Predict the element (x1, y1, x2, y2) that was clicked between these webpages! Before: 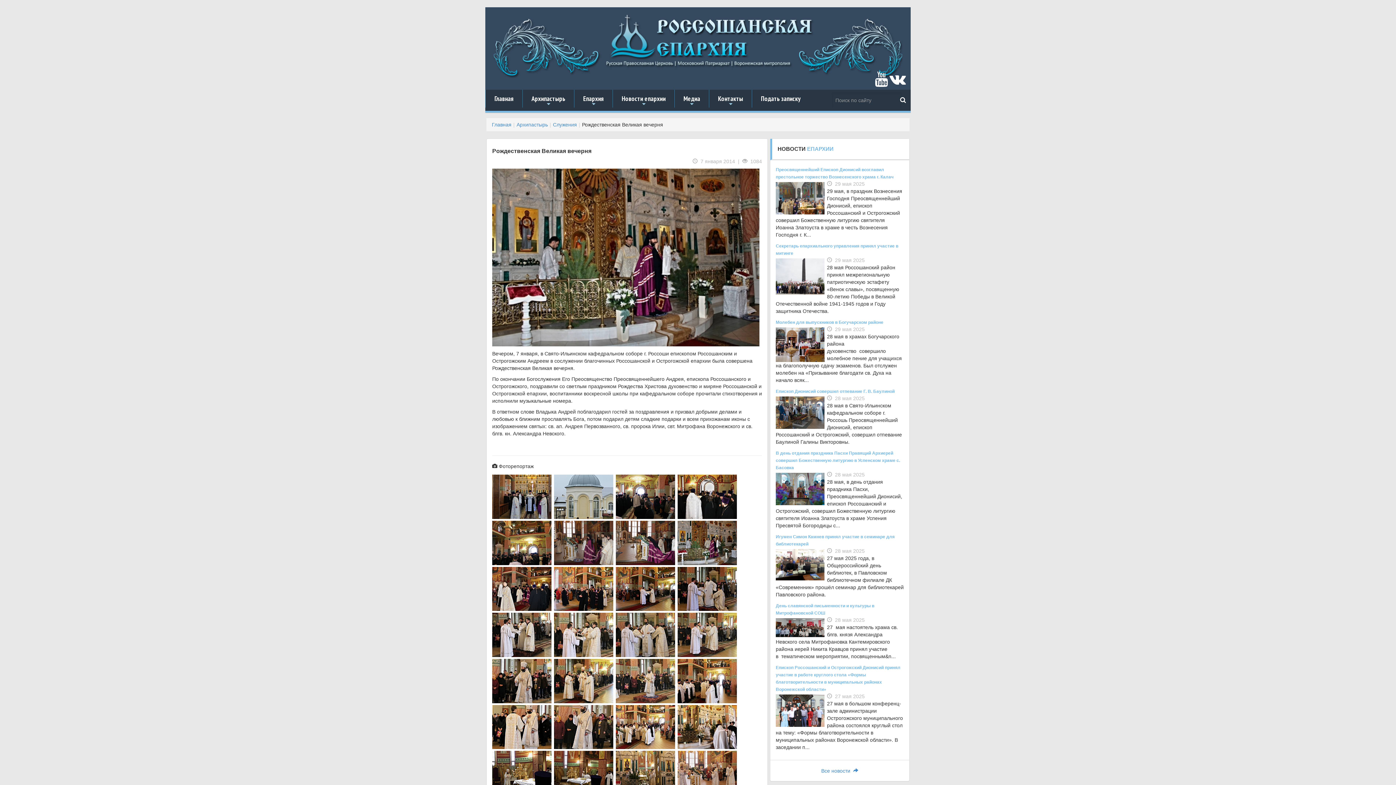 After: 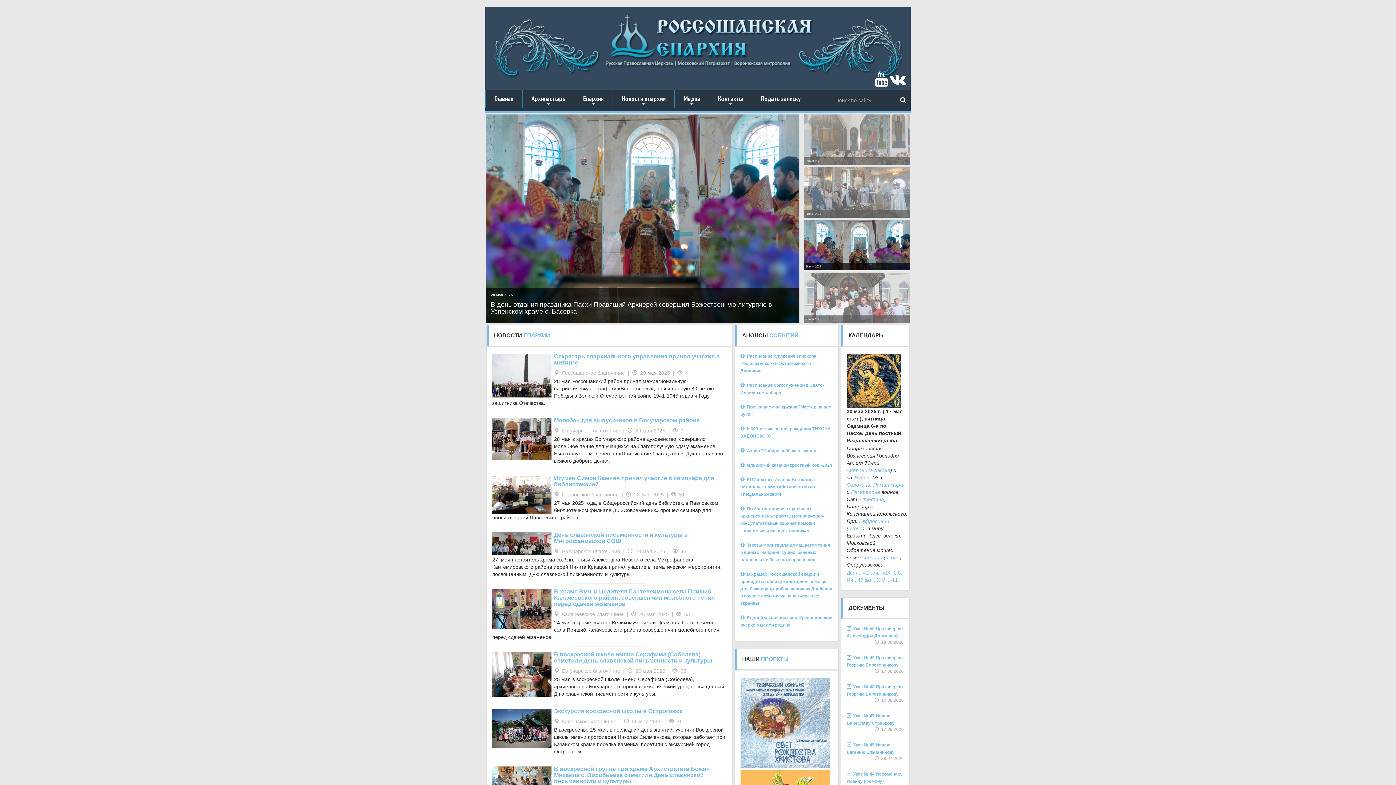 Action: bbox: (486, 7, 909, 89)